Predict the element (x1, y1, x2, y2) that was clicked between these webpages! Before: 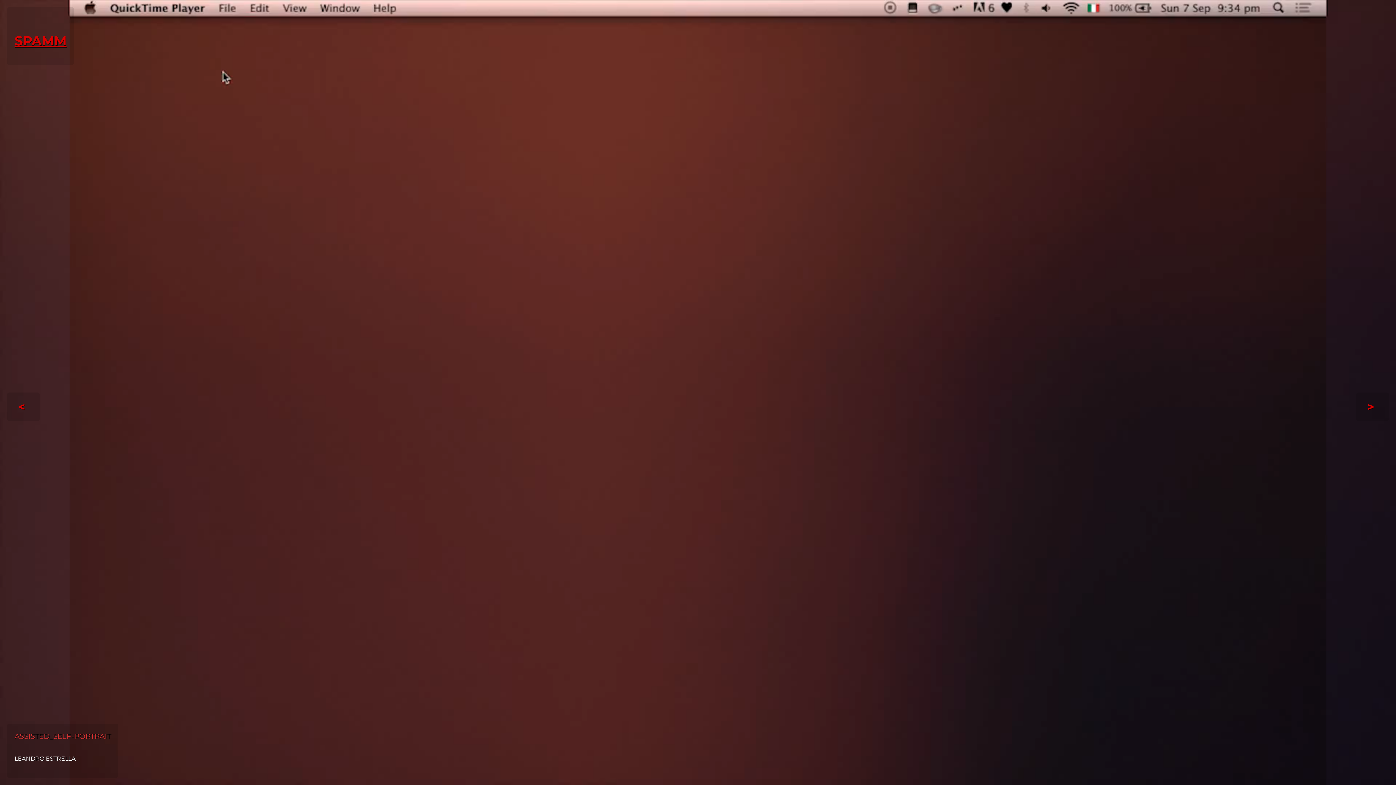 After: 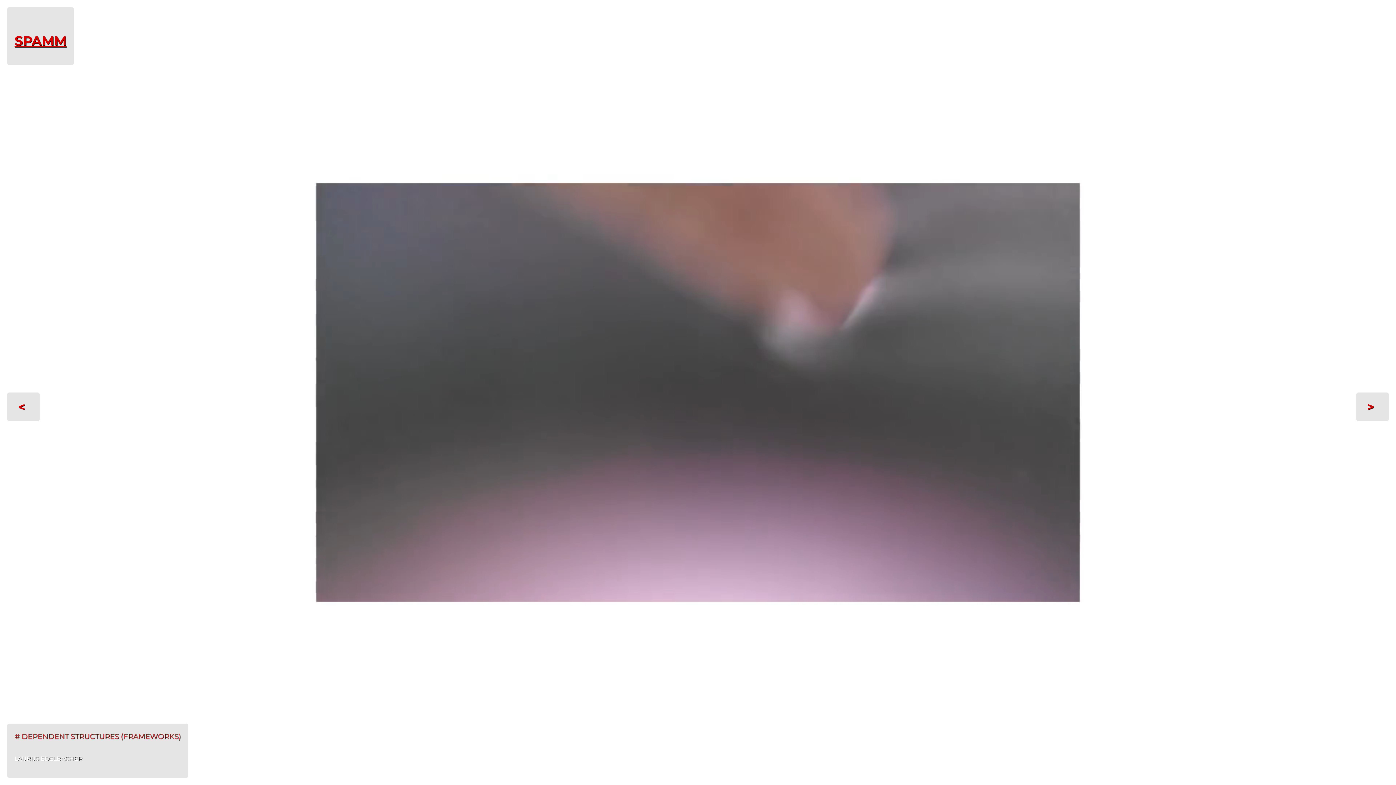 Action: bbox: (14, 398, 28, 416) label: <